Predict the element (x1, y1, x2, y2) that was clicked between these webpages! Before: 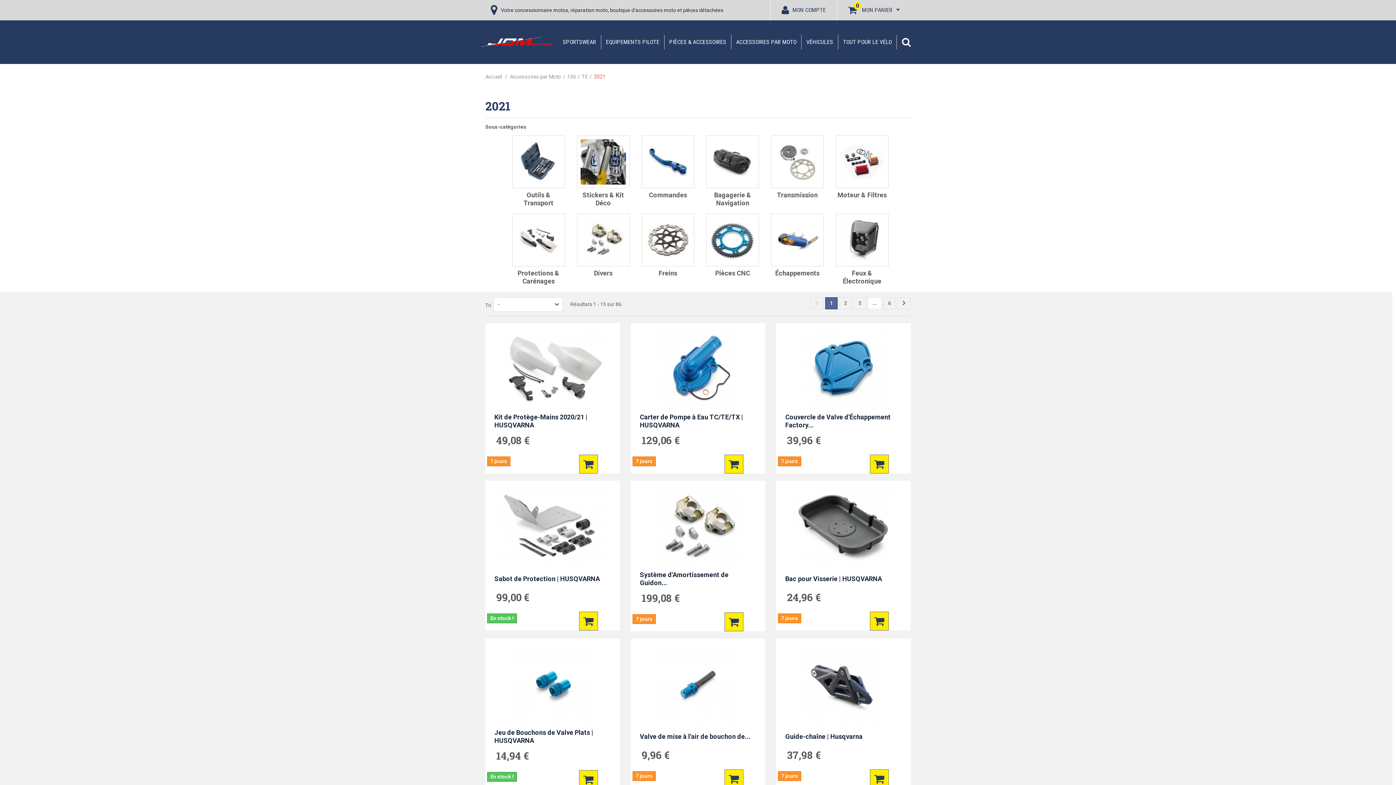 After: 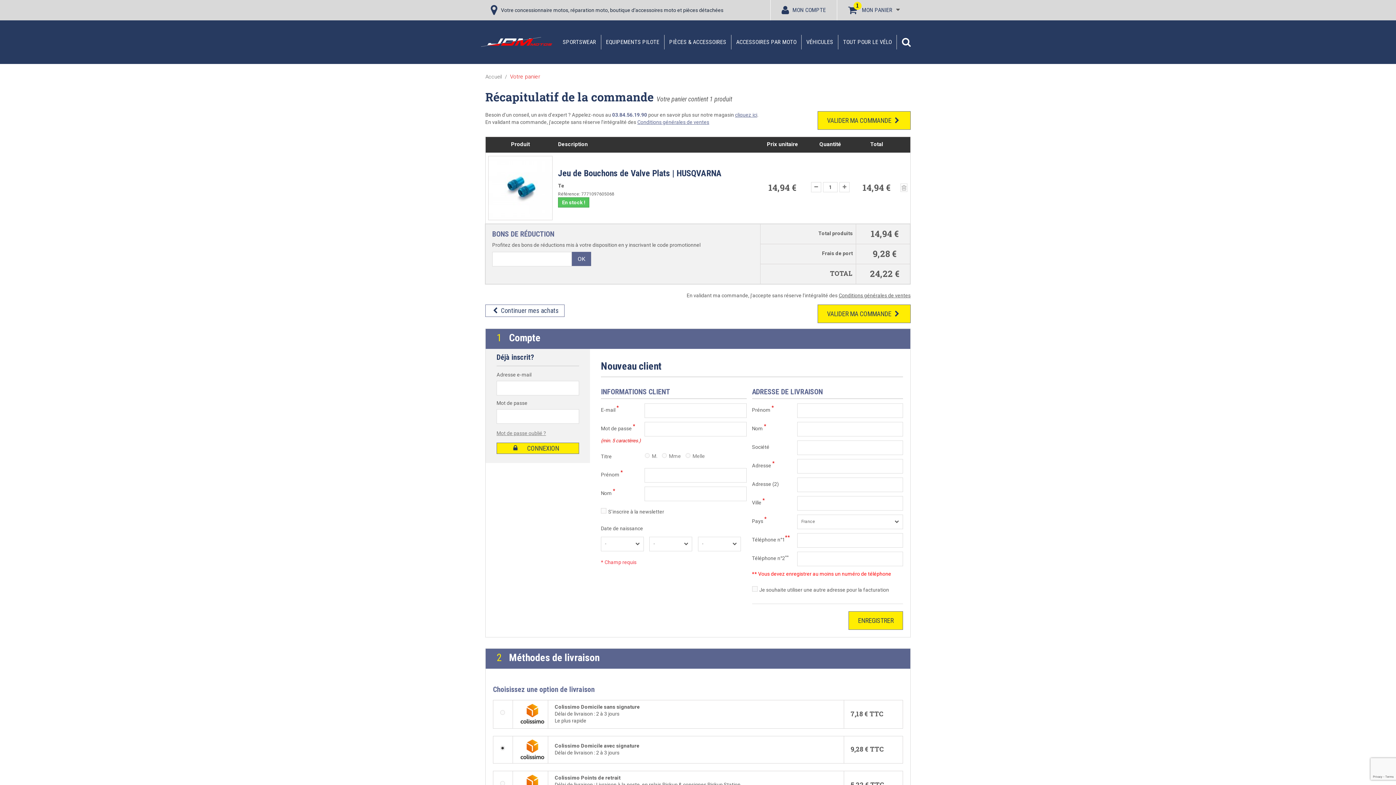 Action: bbox: (579, 770, 598, 789)